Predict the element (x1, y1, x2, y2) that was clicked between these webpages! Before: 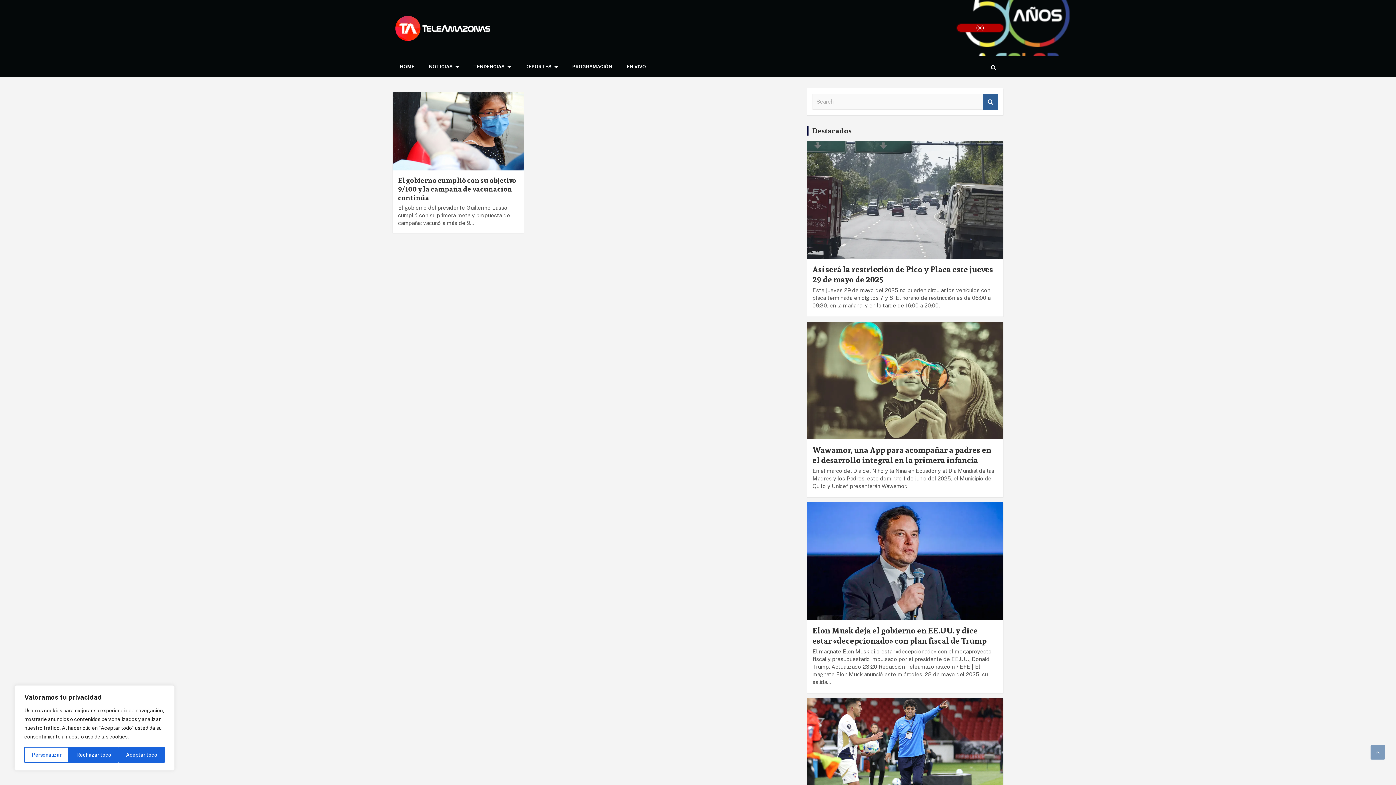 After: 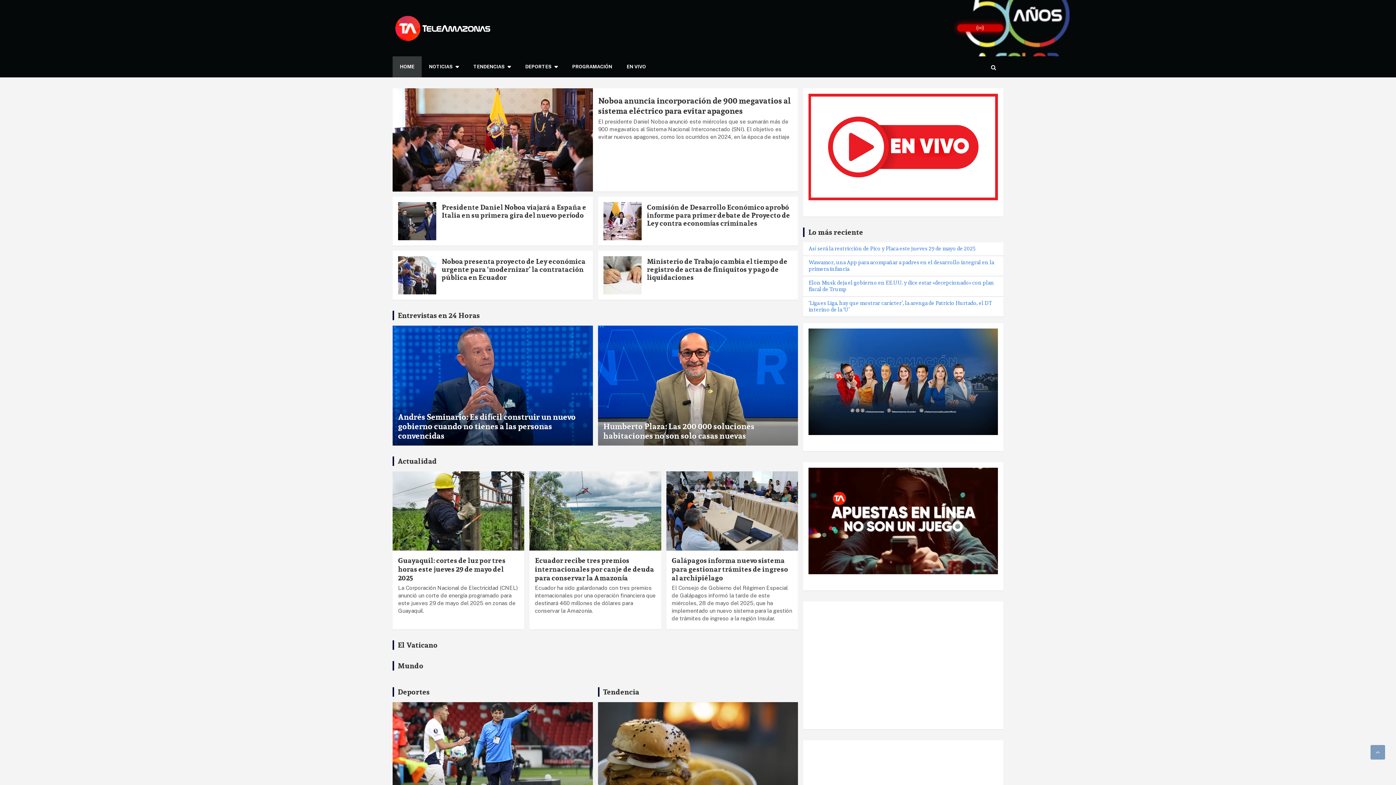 Action: label: HOME bbox: (392, 56, 421, 77)